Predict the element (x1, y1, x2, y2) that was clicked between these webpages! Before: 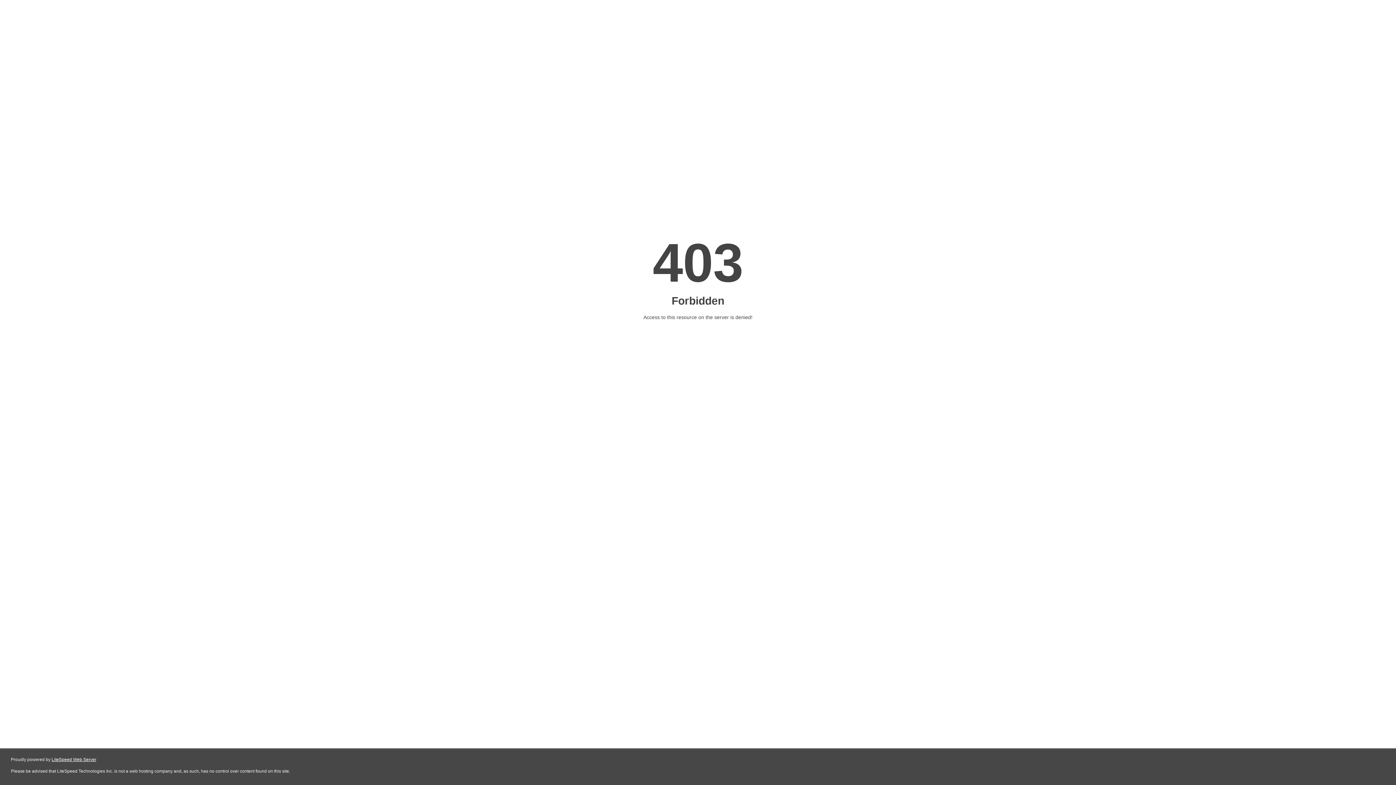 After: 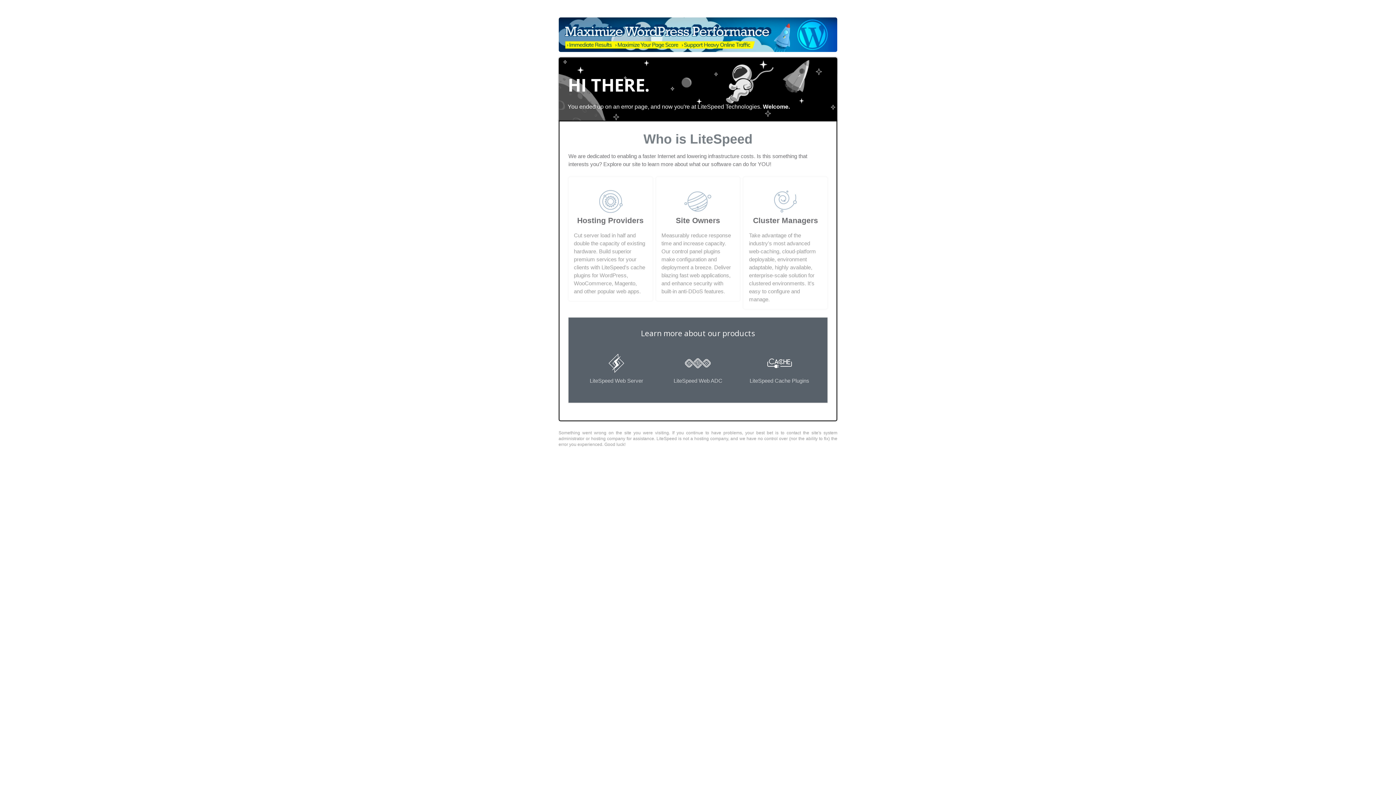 Action: bbox: (51, 757, 96, 762) label: LiteSpeed Web Server